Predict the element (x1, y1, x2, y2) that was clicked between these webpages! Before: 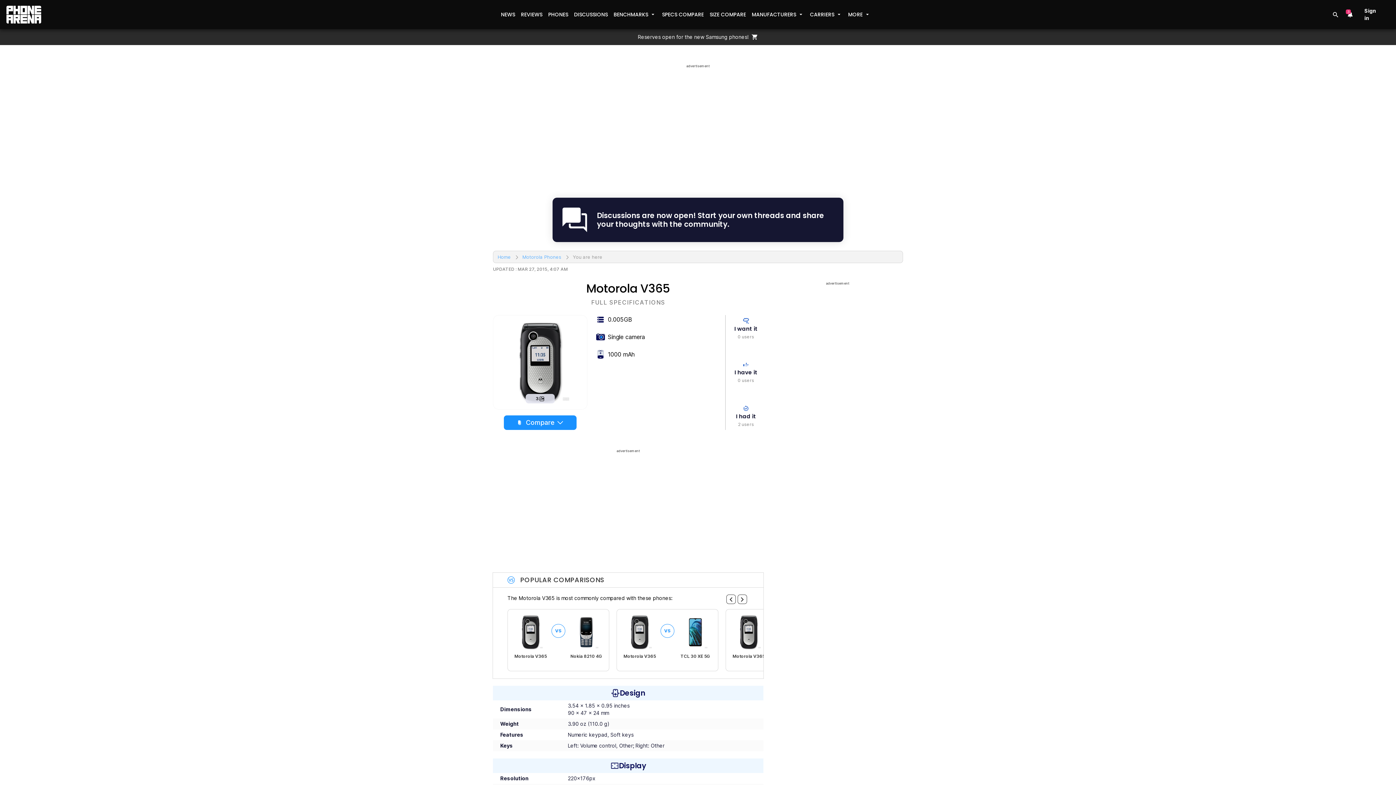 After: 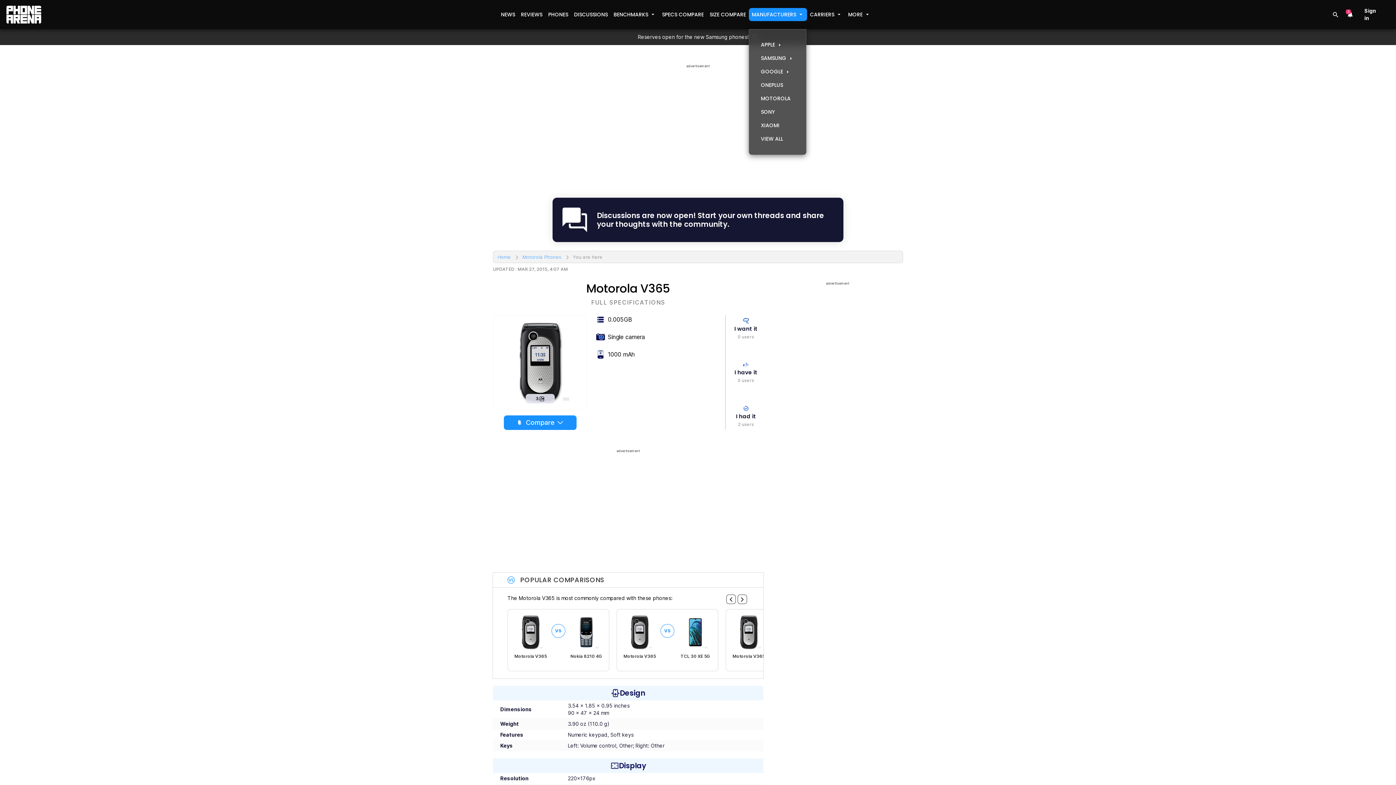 Action: label: MANUFACTURERS bbox: (749, 8, 807, 21)